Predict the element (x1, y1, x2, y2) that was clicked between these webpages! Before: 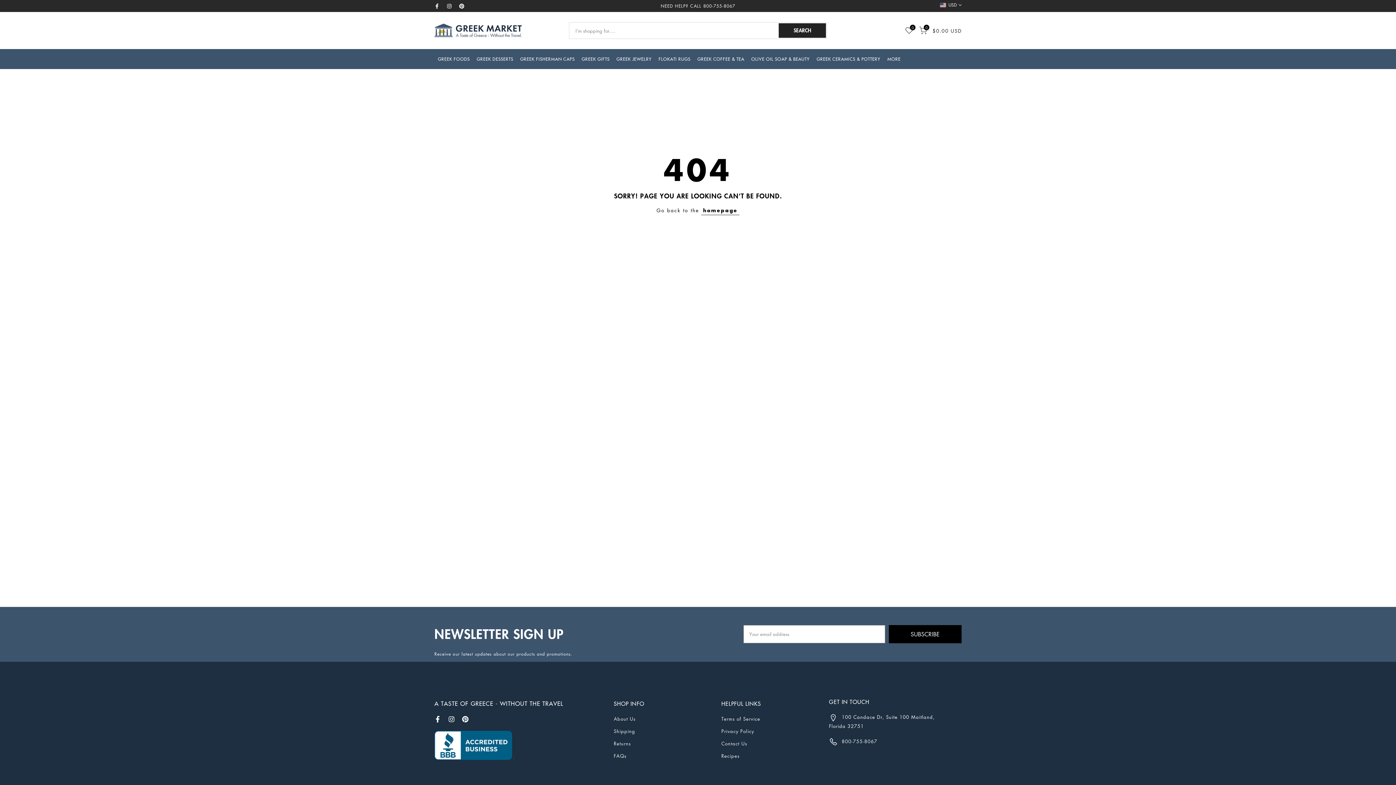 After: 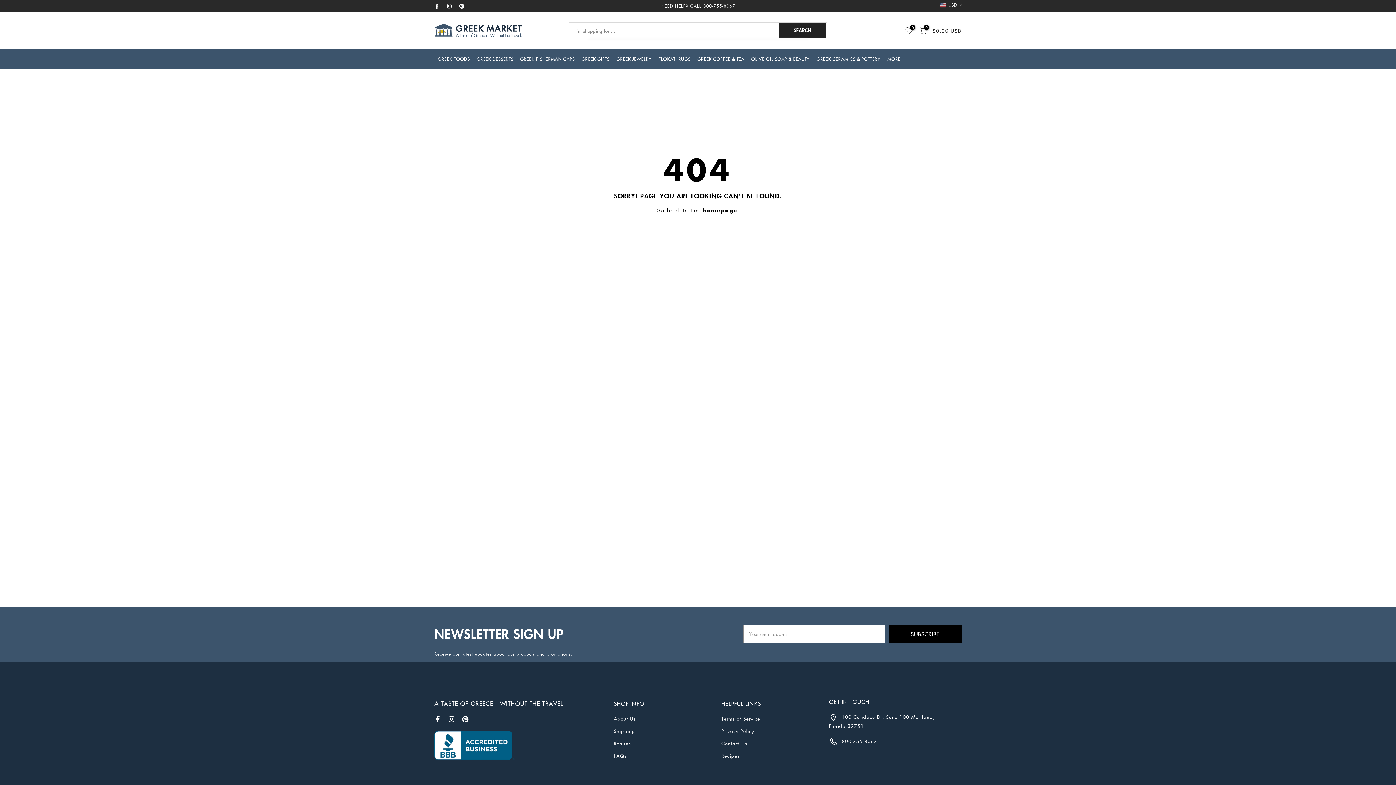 Action: label: SEARCH bbox: (778, 23, 826, 37)